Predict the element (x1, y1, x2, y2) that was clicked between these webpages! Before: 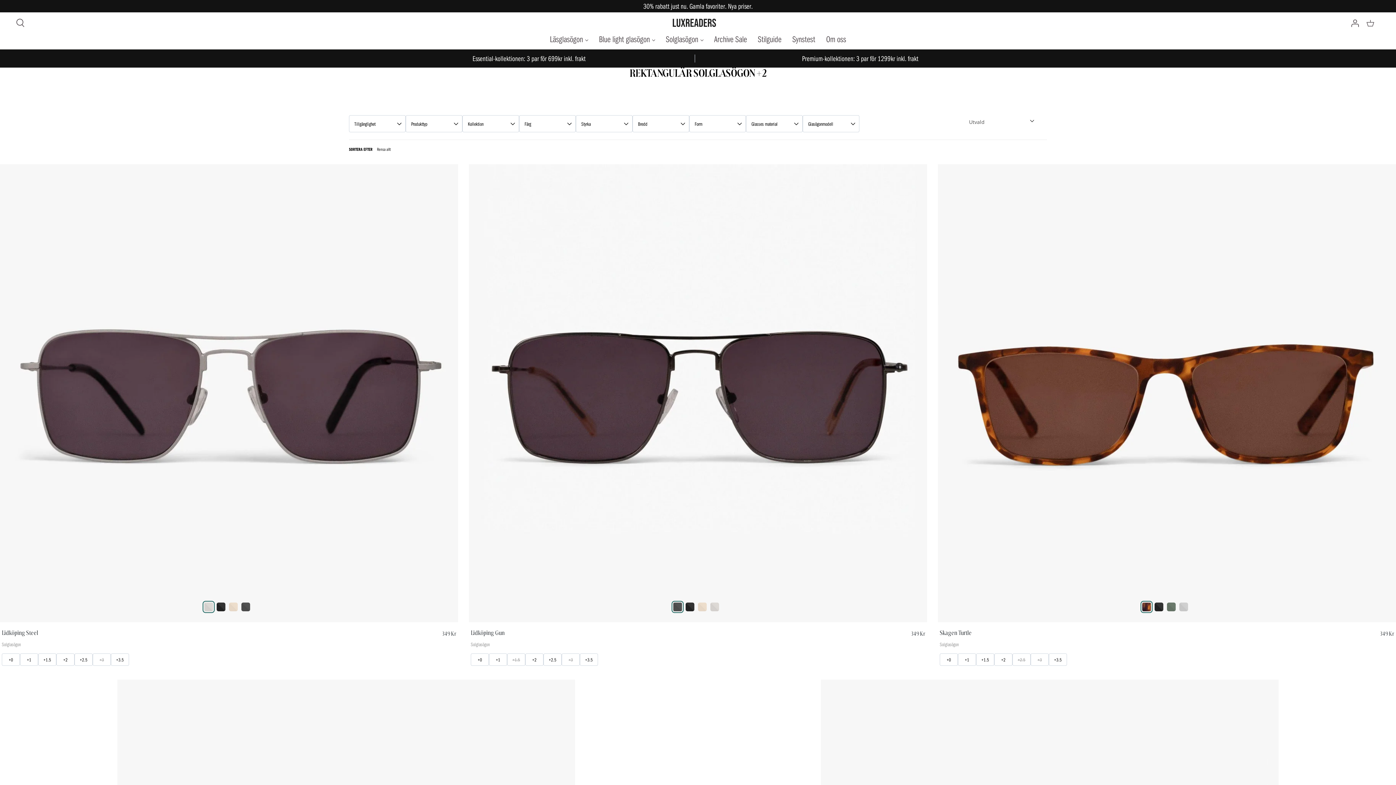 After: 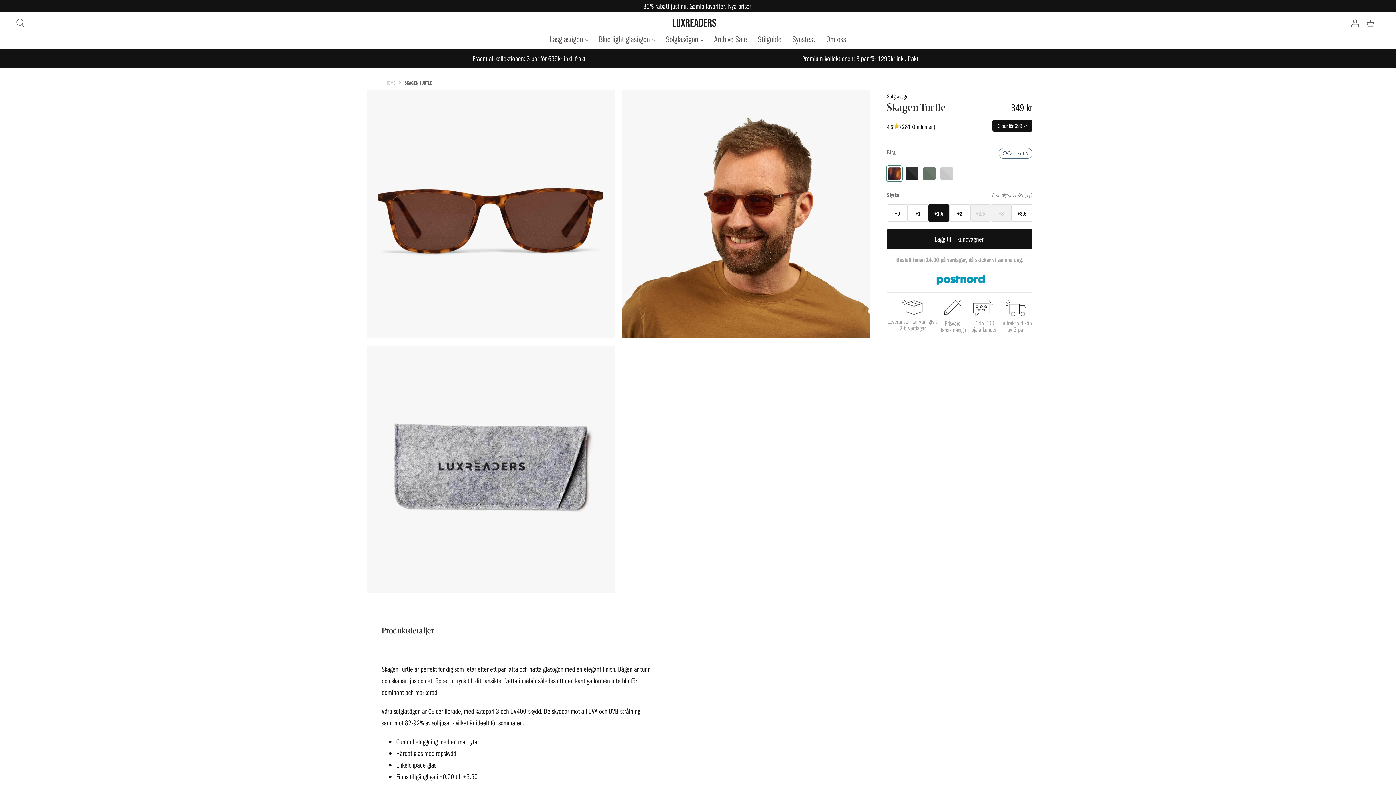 Action: bbox: (976, 653, 994, 666) label: +1.5